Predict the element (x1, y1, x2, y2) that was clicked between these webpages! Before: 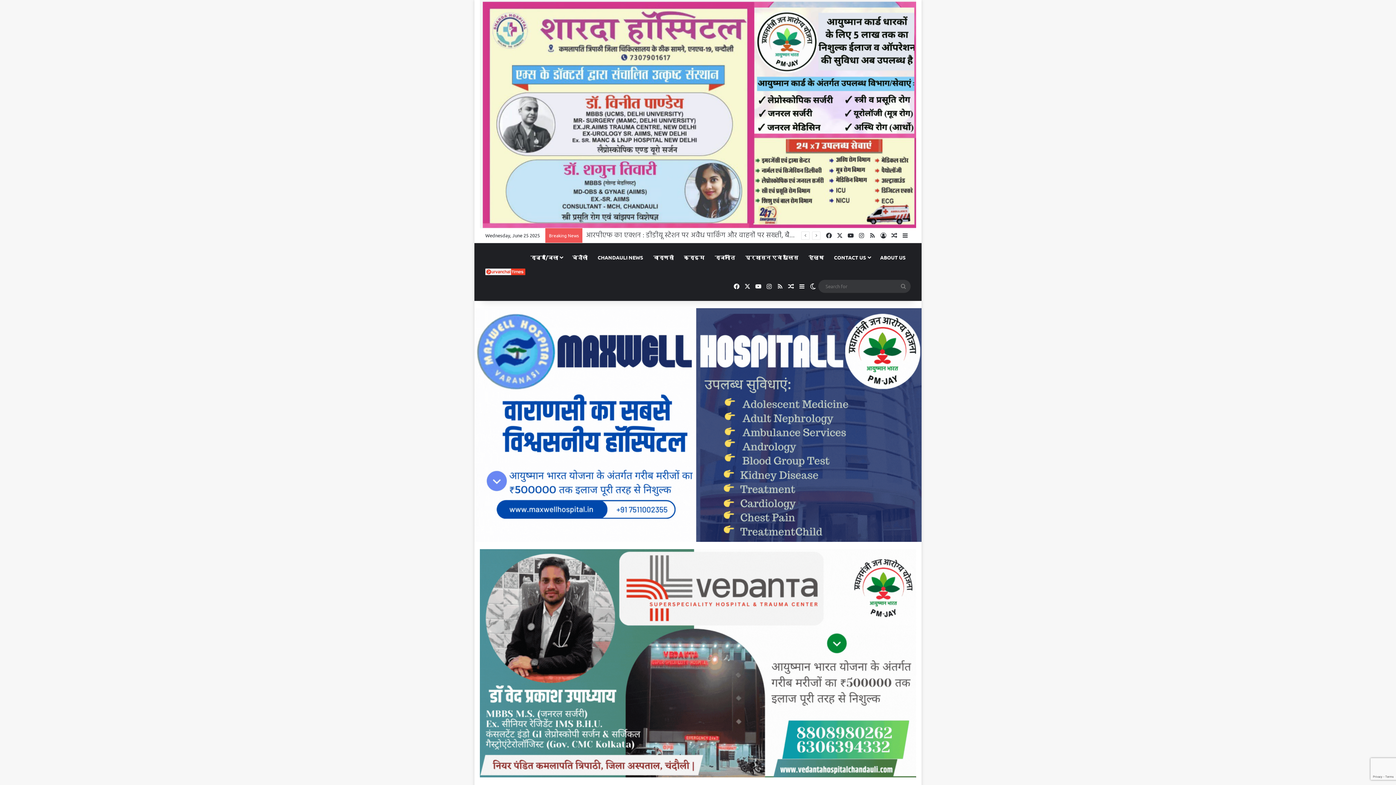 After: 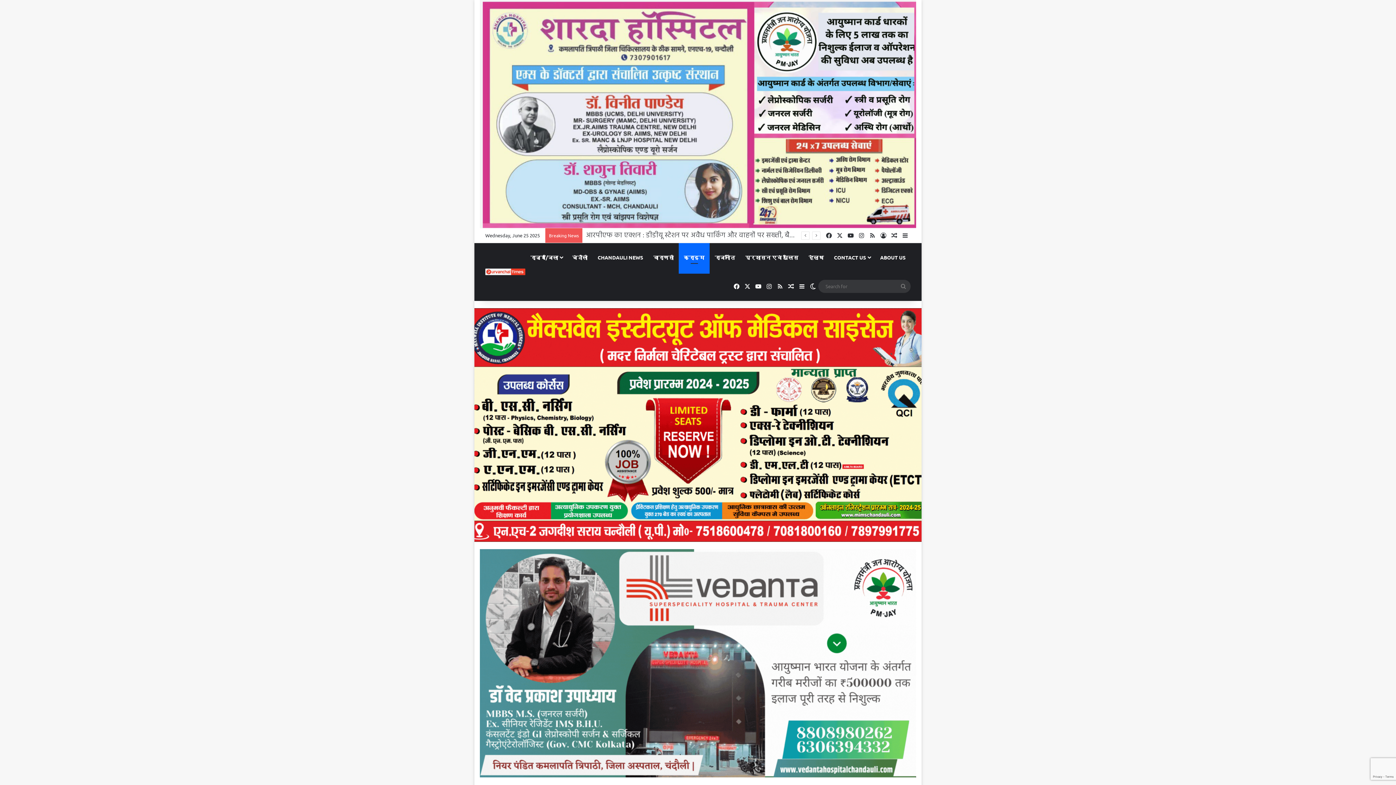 Action: label: क्राइम bbox: (678, 242, 709, 272)